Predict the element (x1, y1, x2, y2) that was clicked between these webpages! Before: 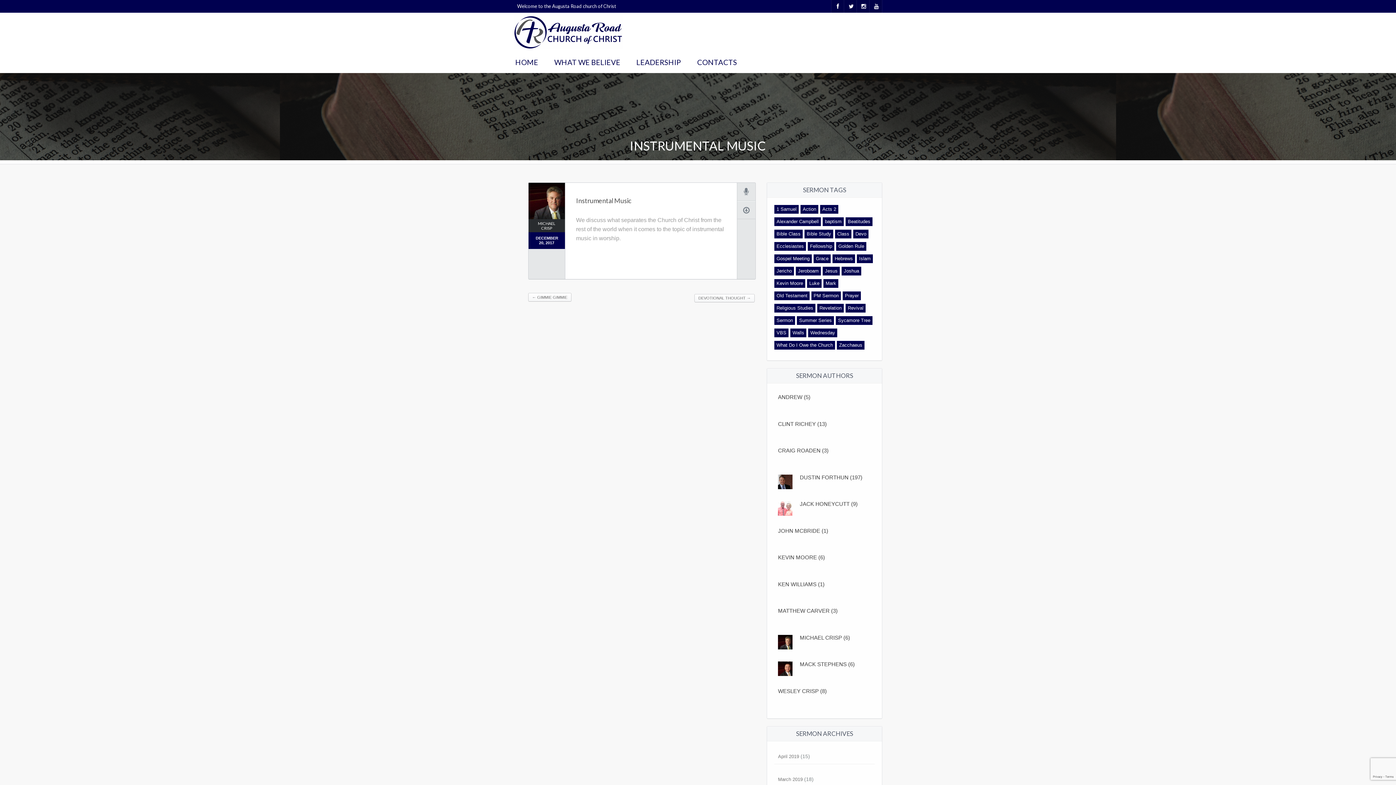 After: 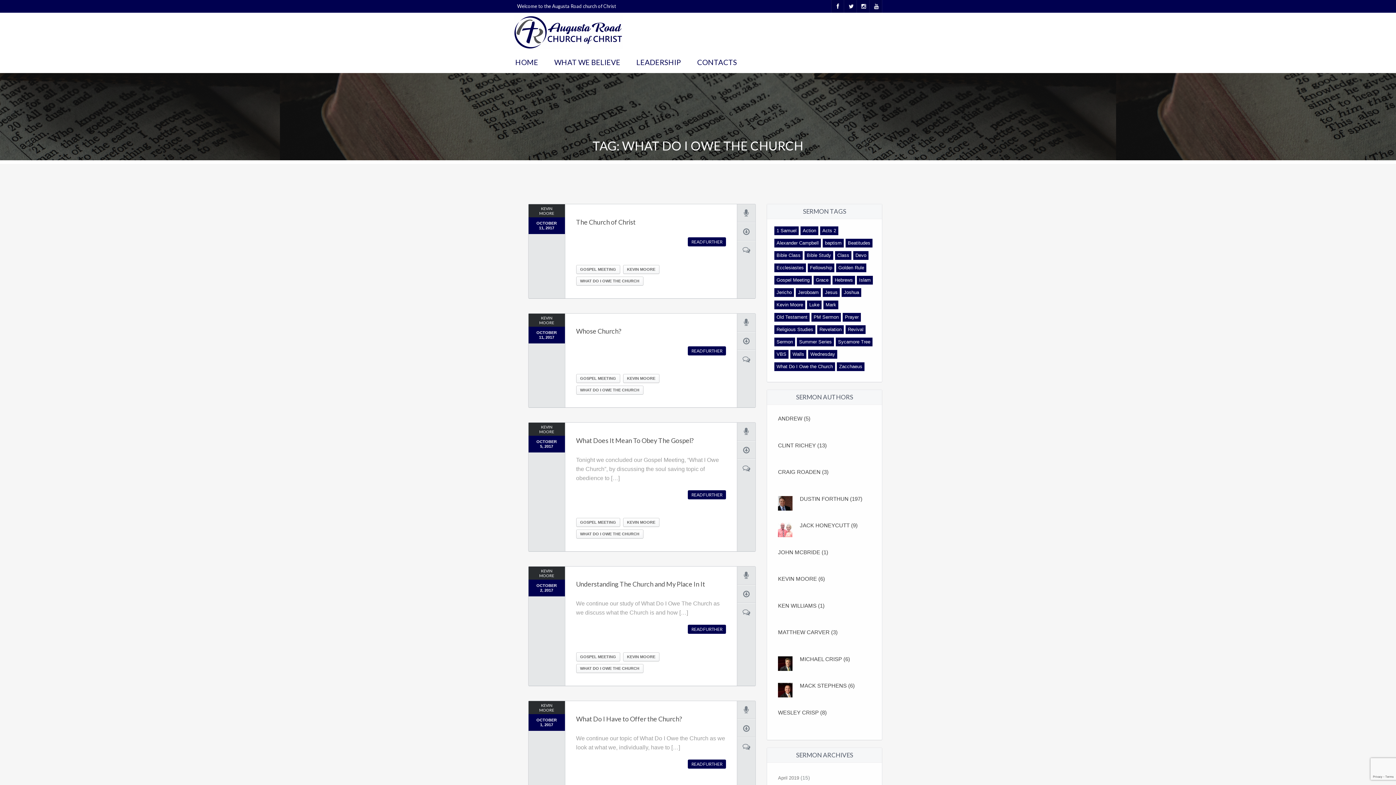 Action: bbox: (774, 341, 835, 349) label: What Do I Owe the Church